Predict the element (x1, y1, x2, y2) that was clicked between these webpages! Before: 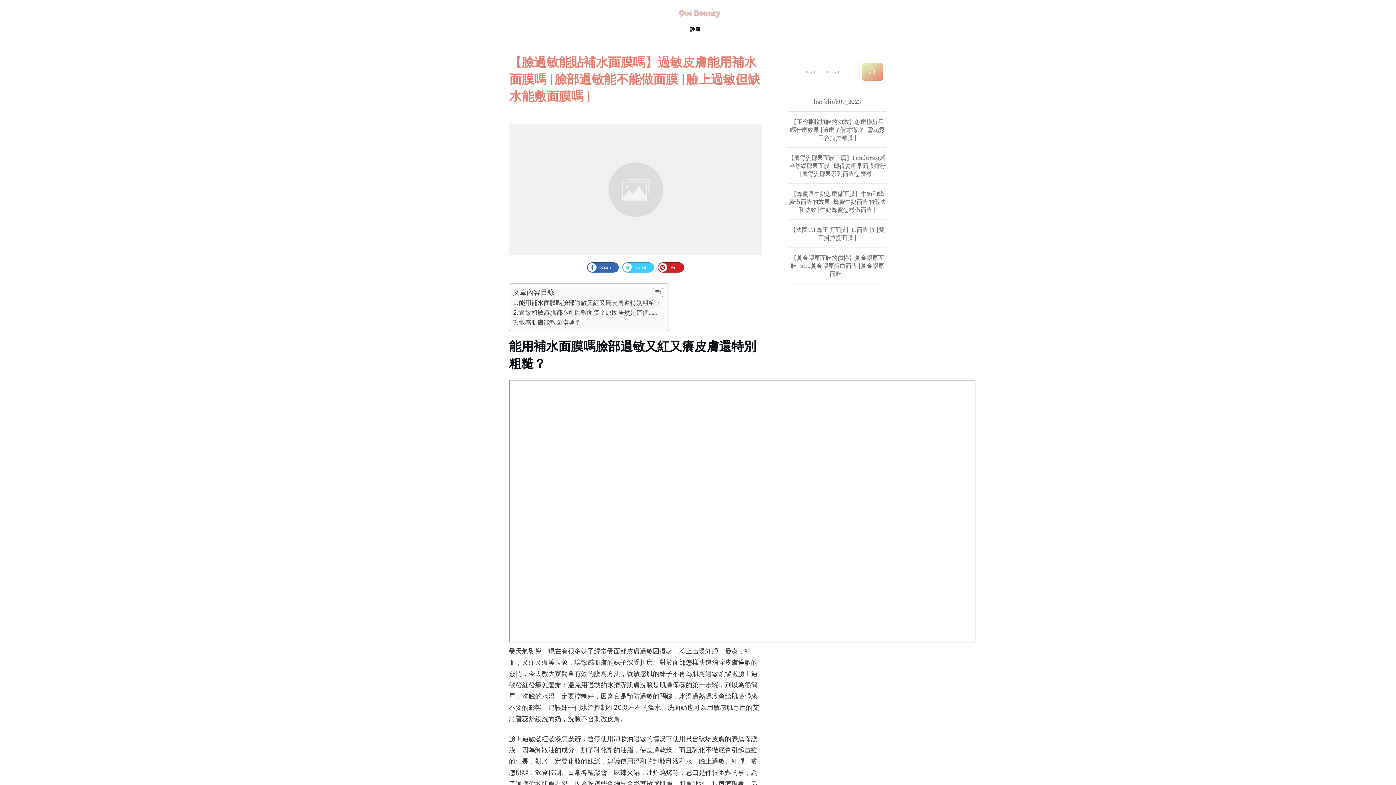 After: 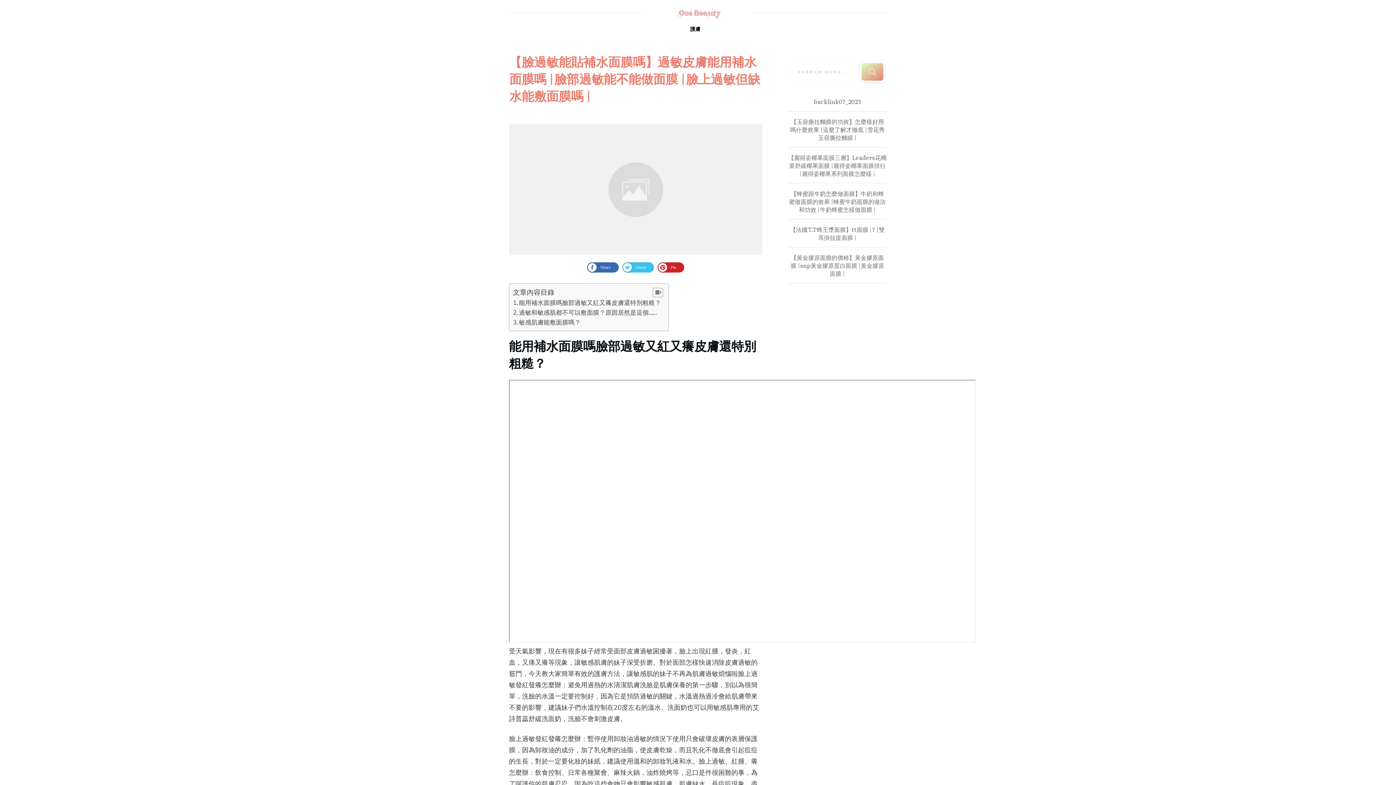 Action: label: Tweet bbox: (622, 262, 654, 272)